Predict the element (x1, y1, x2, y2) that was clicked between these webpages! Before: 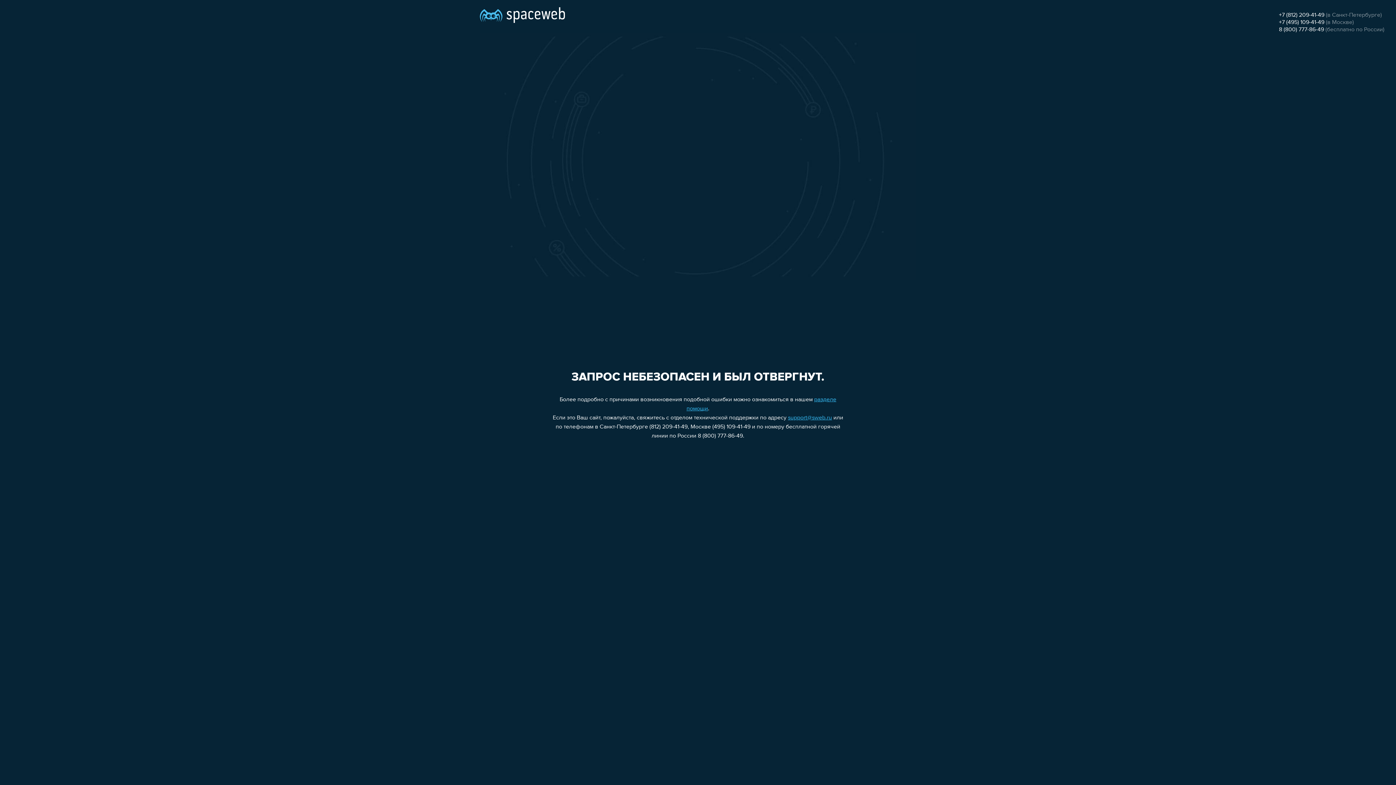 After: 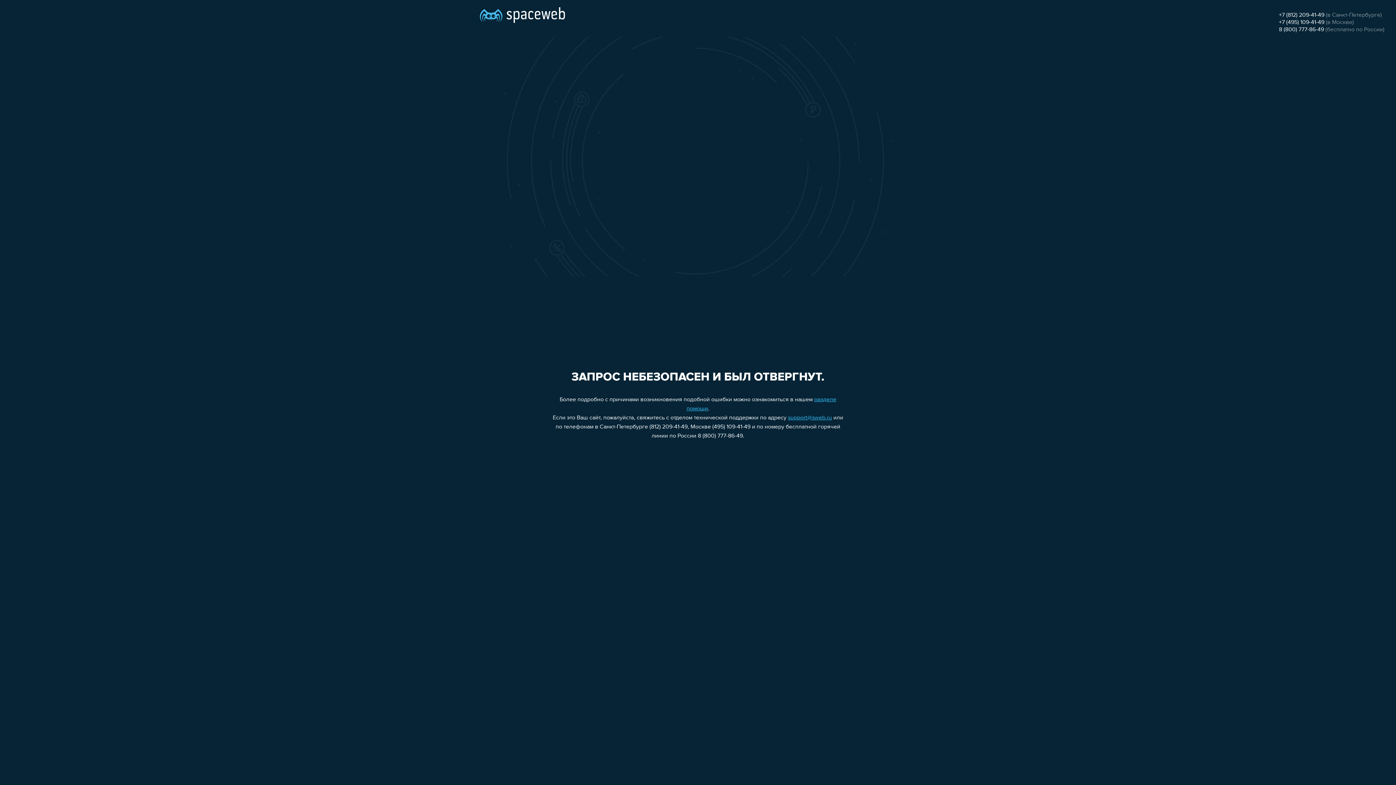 Action: label: 8 (800) 777-86-49 bbox: (1279, 26, 1324, 32)